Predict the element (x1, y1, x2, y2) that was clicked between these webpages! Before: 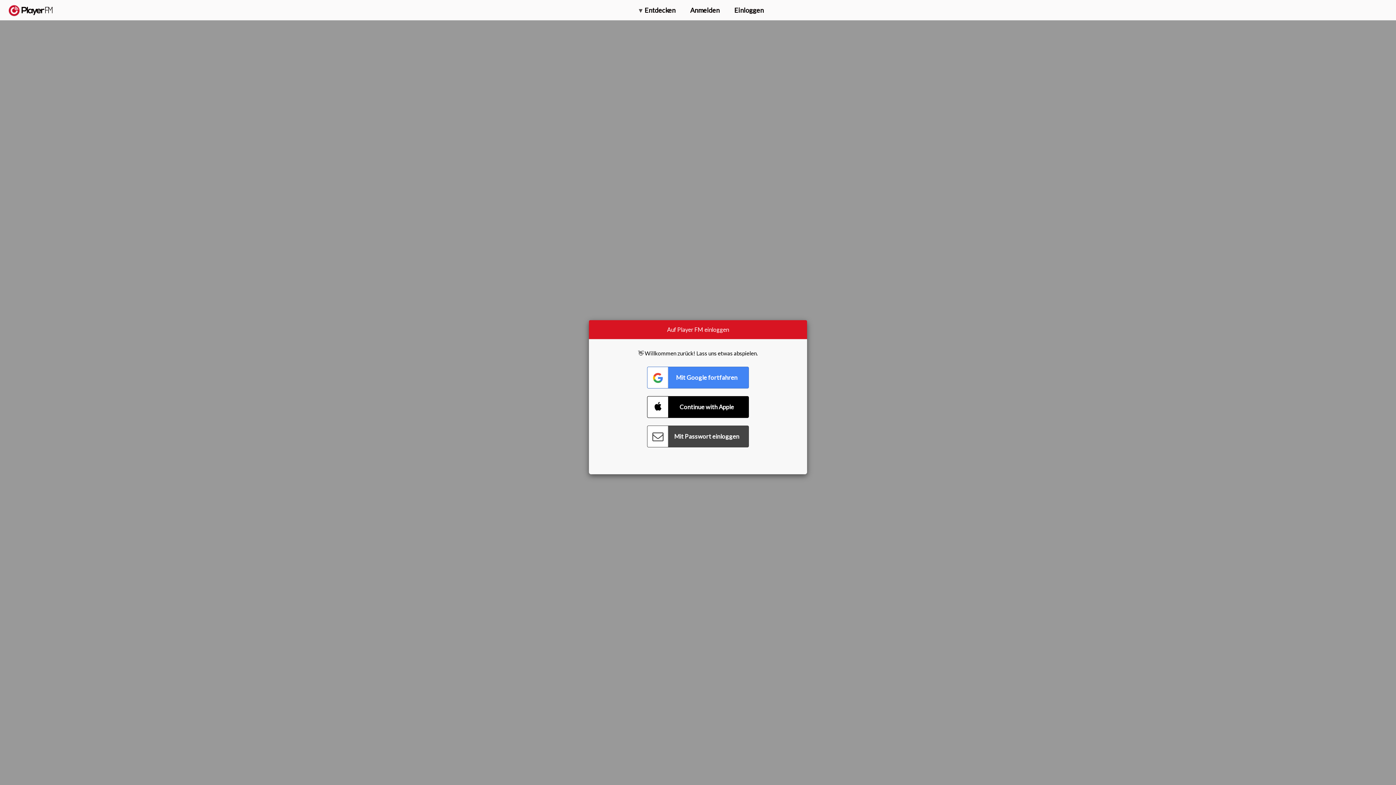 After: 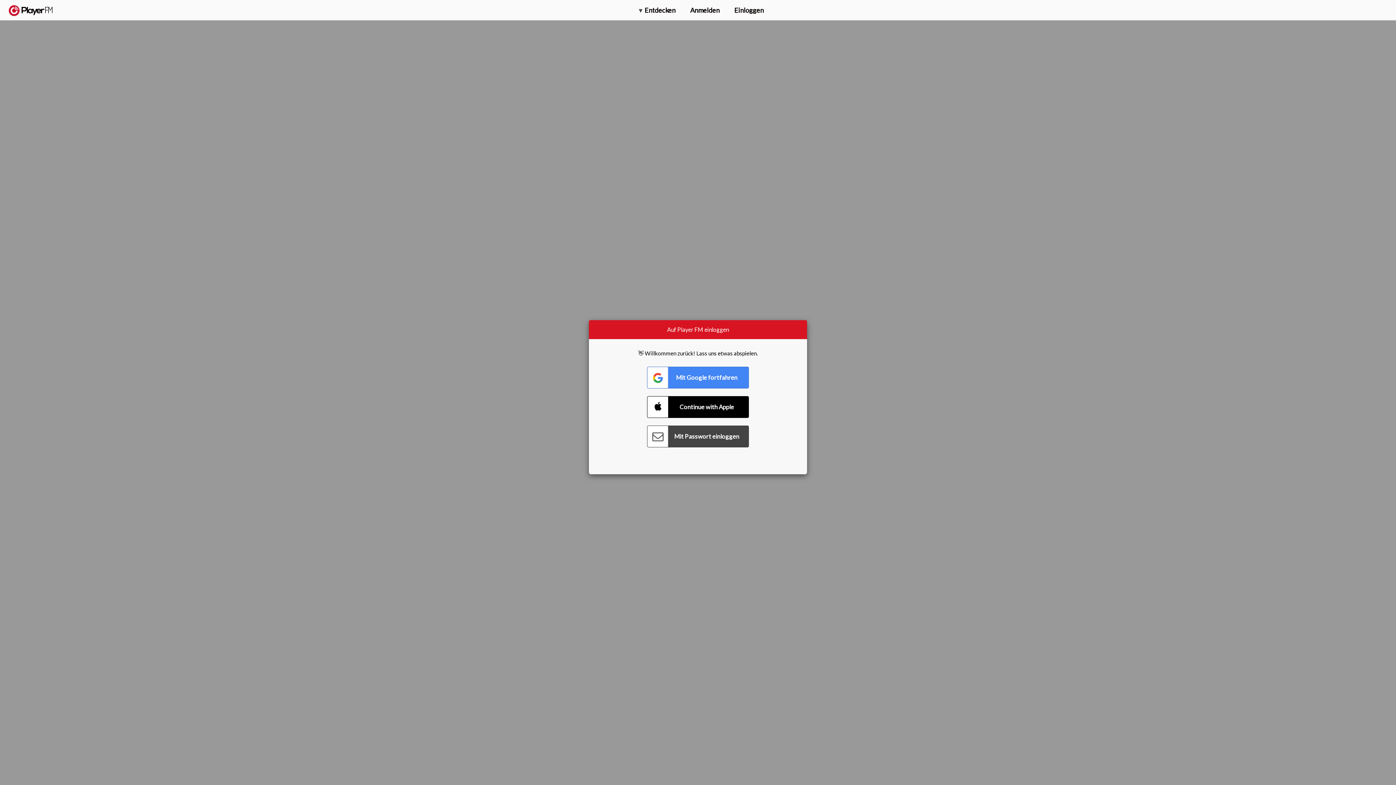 Action: bbox: (1318, 2, 1349, 14) label: Upgrade